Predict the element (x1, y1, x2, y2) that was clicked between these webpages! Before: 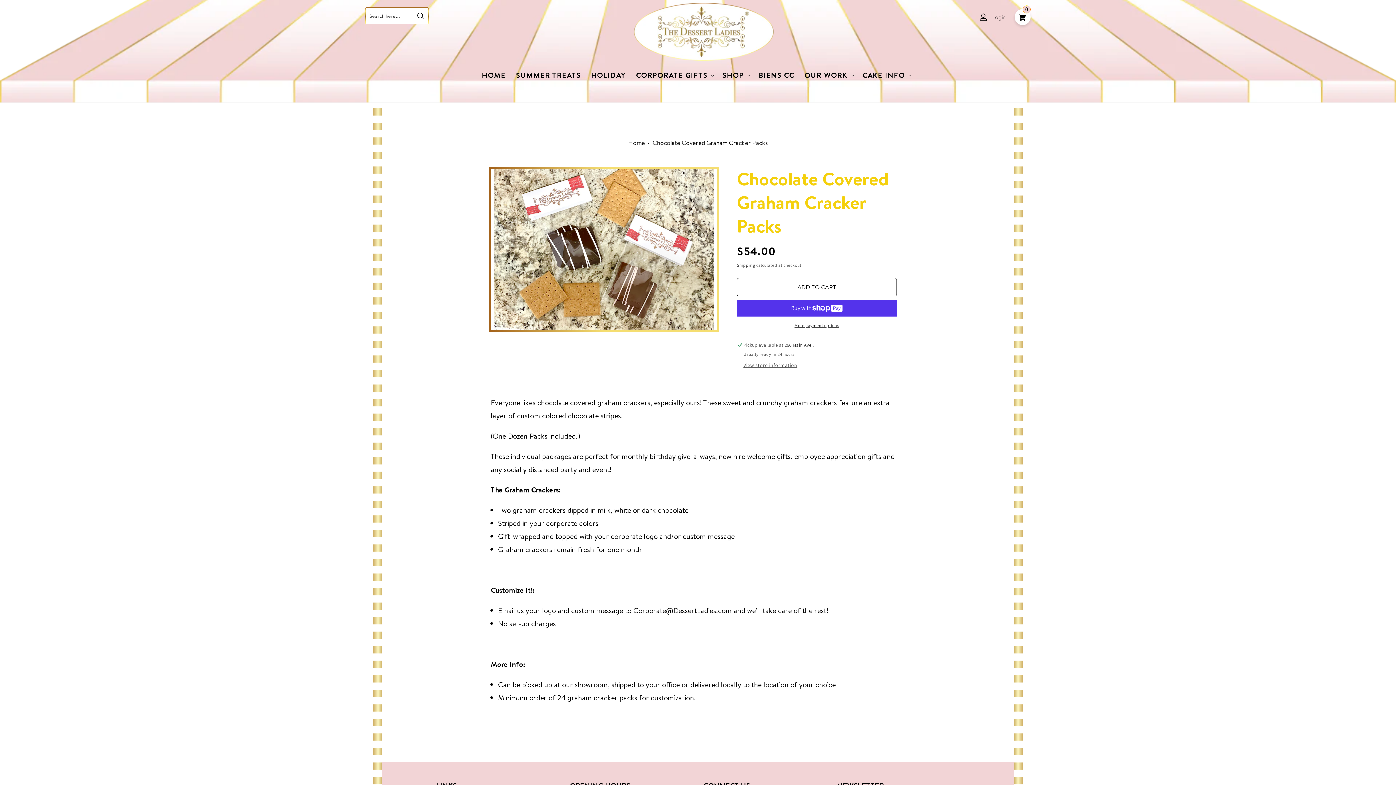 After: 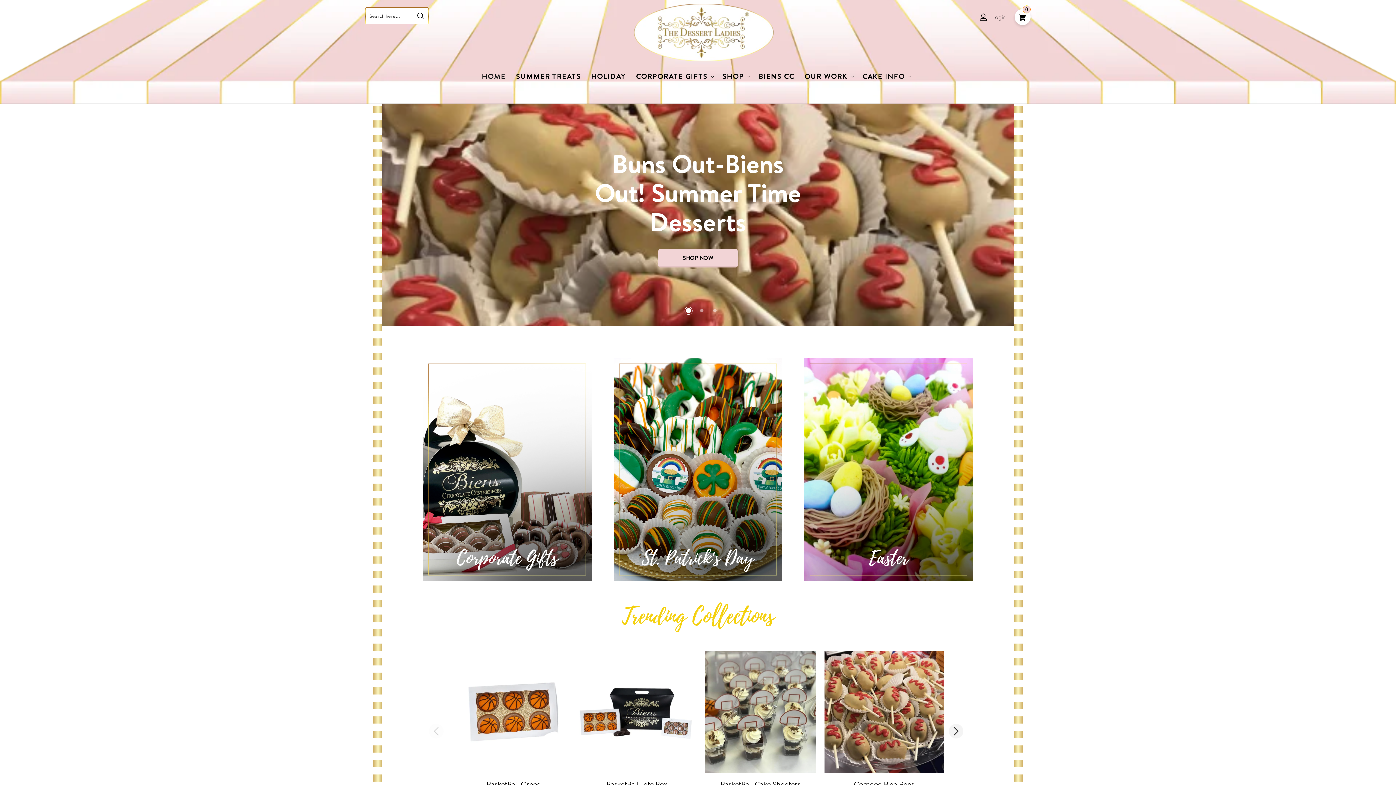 Action: label: HOME bbox: (476, 70, 511, 80)